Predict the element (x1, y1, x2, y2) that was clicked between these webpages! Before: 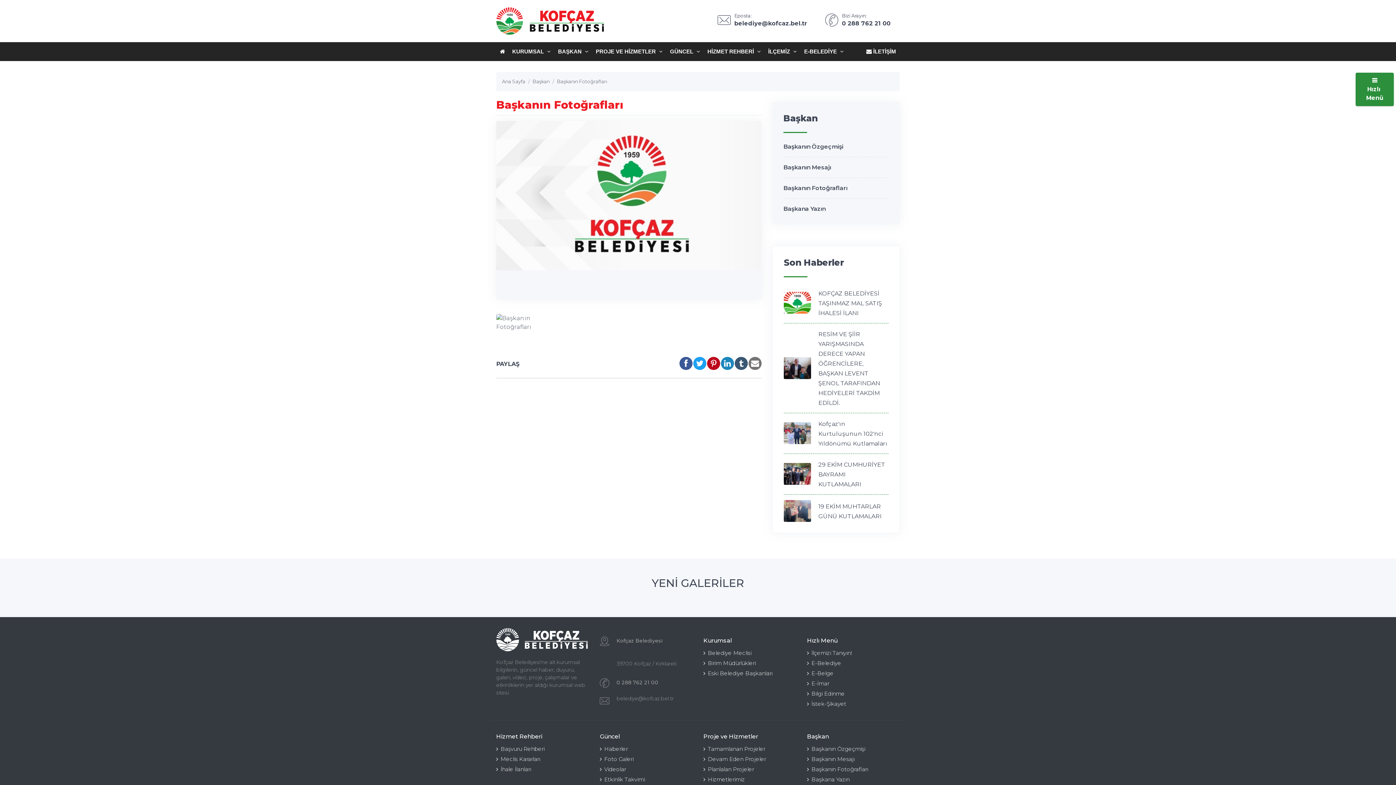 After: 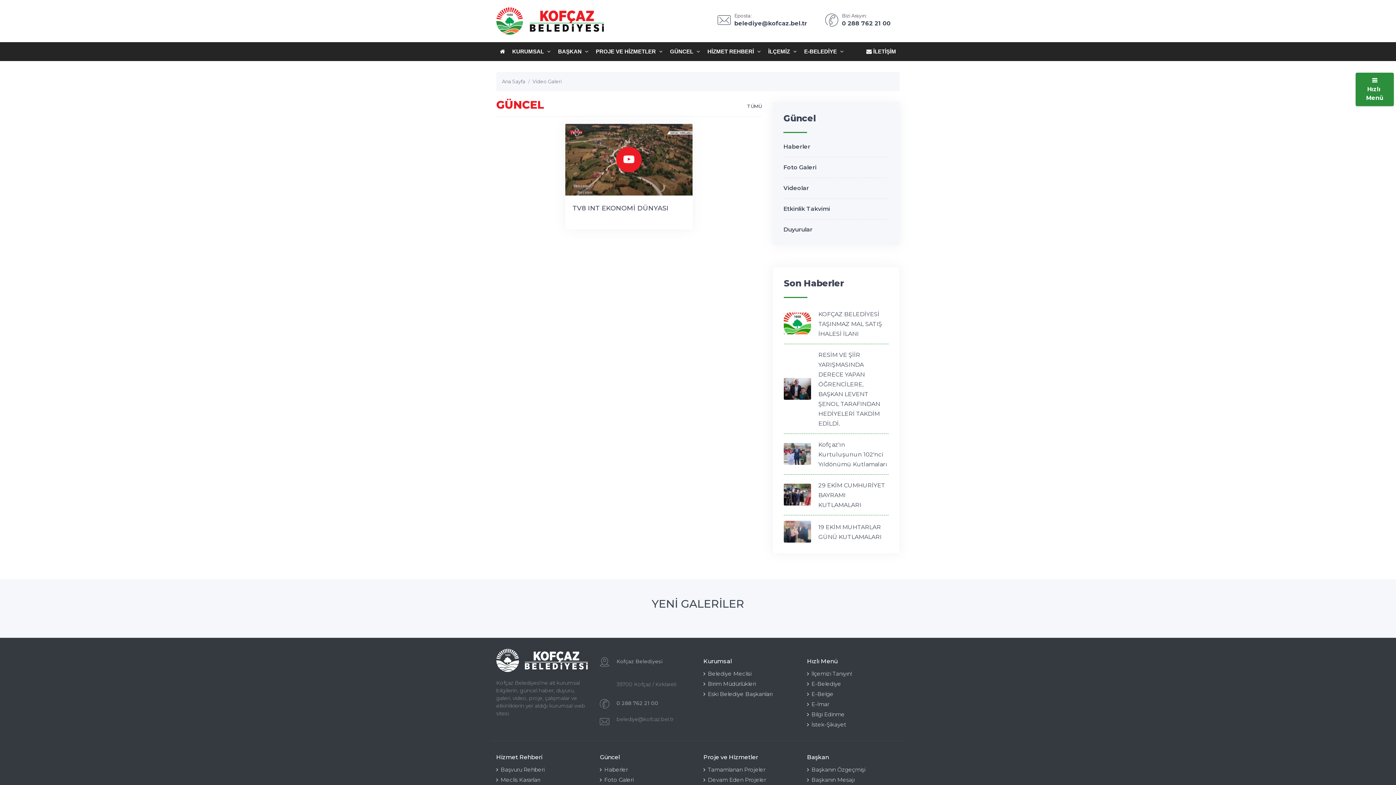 Action: label: Videolar bbox: (600, 764, 692, 774)